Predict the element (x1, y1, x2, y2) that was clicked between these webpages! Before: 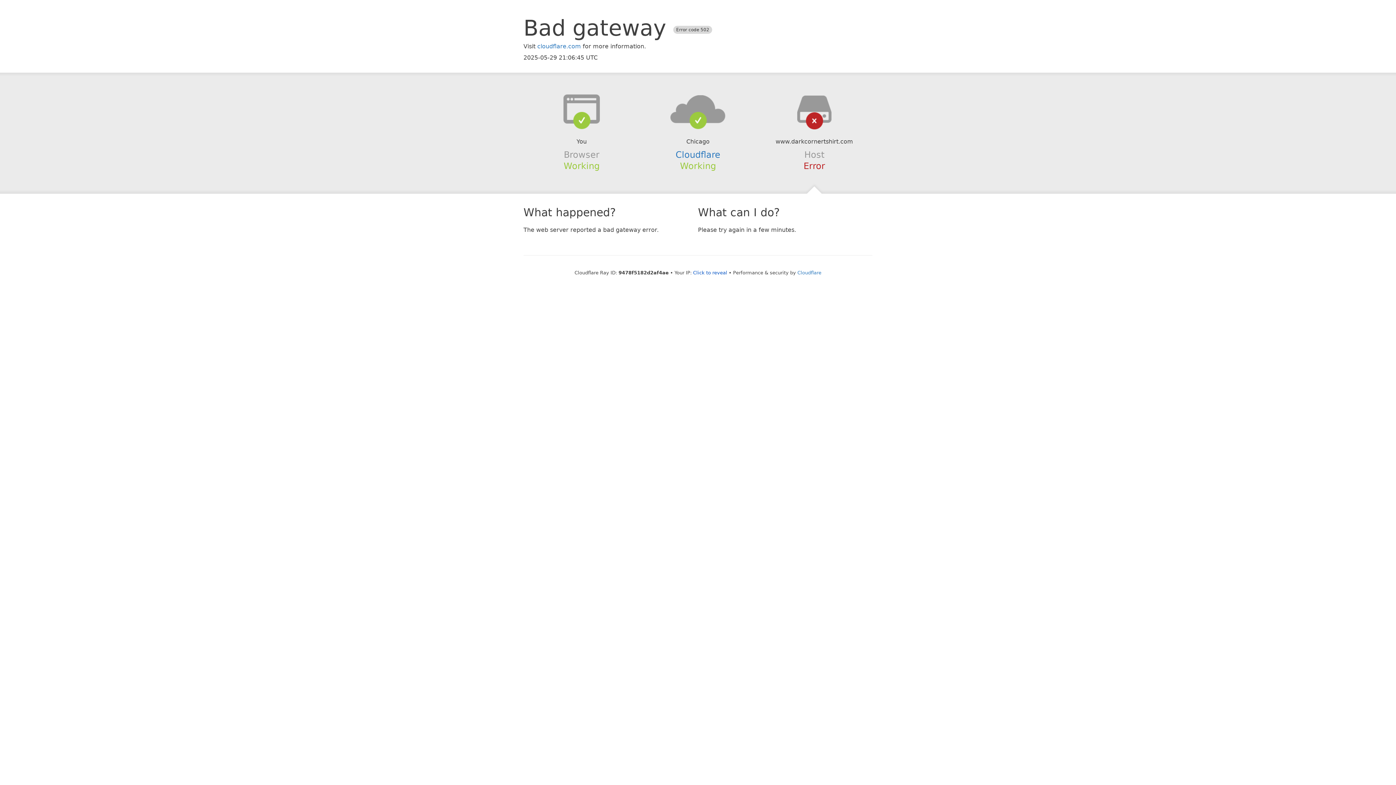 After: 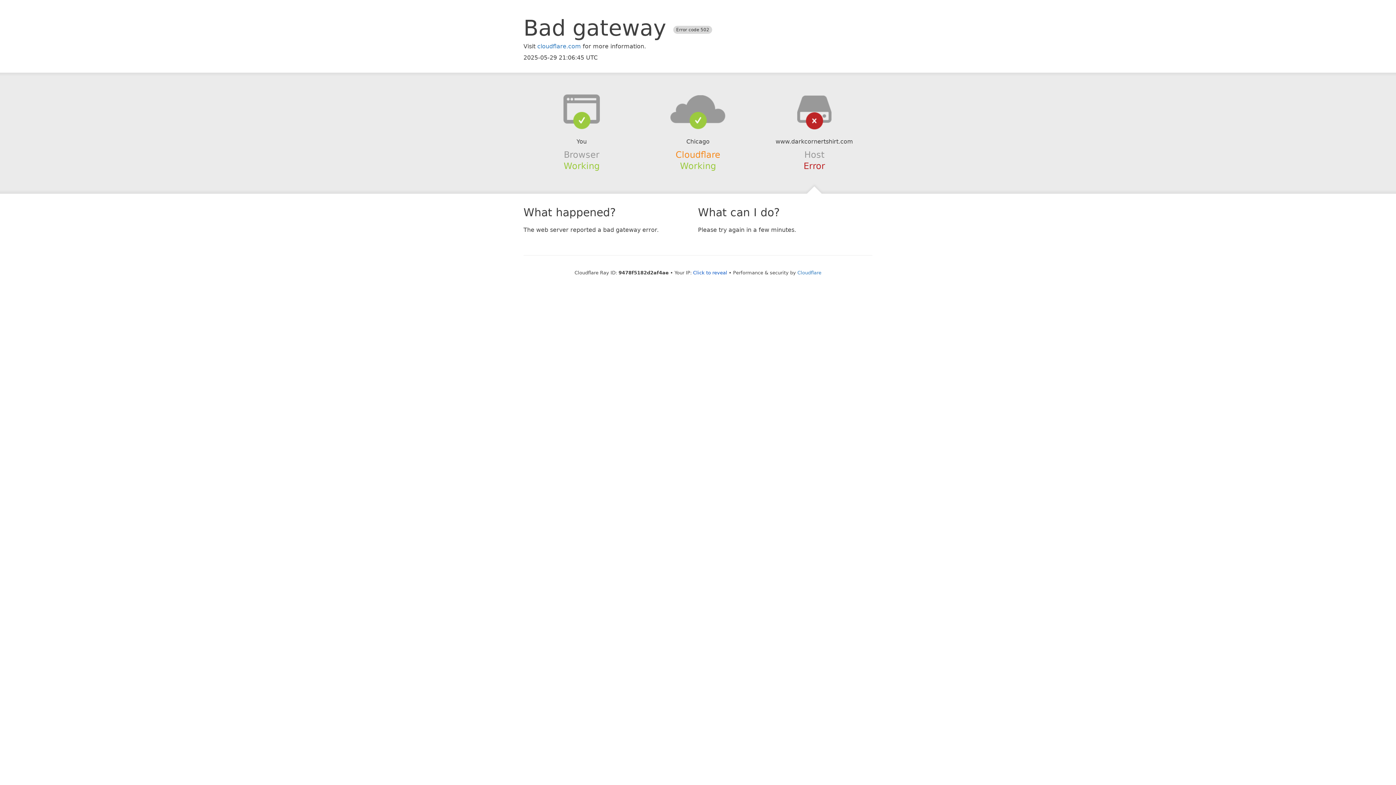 Action: label: Cloudflare bbox: (675, 149, 720, 159)